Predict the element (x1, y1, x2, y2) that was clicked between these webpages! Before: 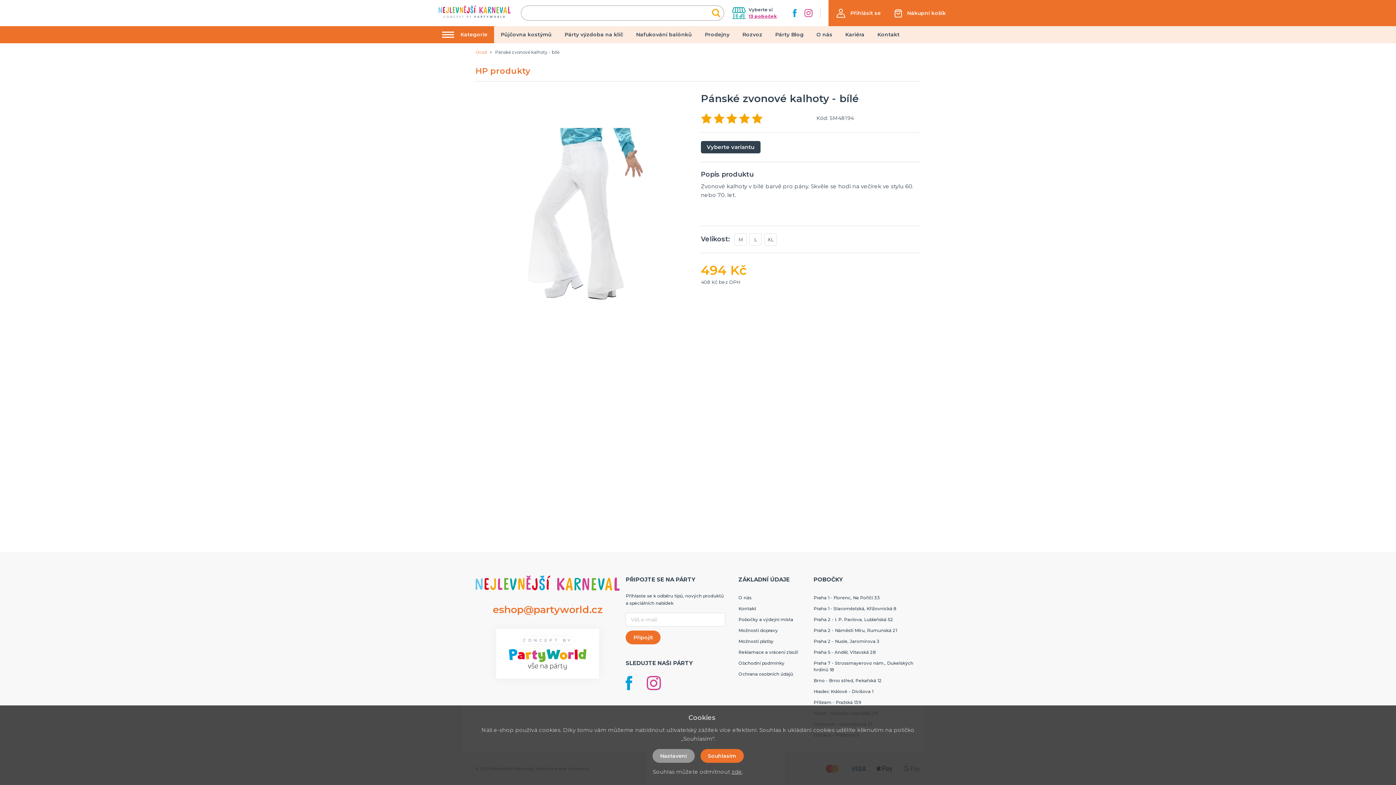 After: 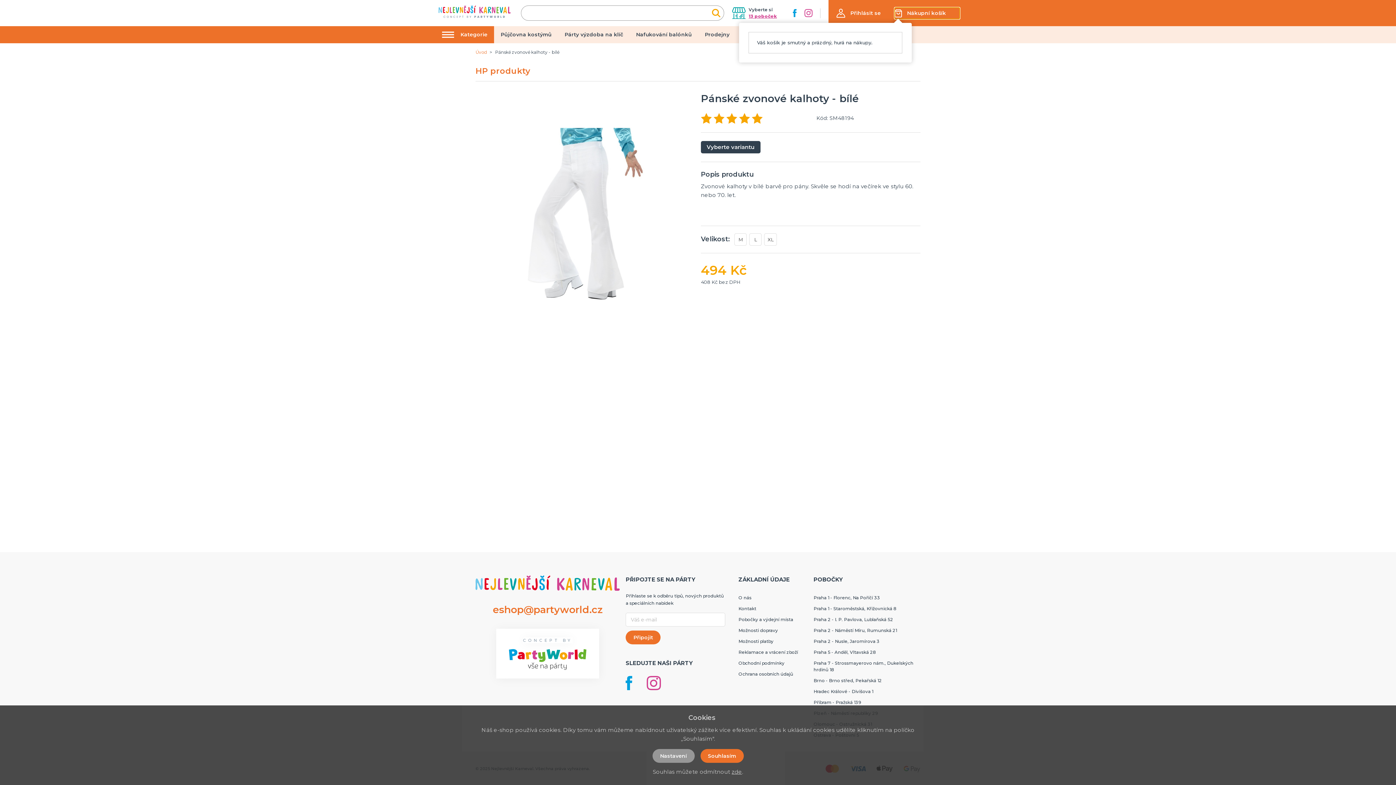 Action: bbox: (894, 7, 946, 18) label: Nákupní košík